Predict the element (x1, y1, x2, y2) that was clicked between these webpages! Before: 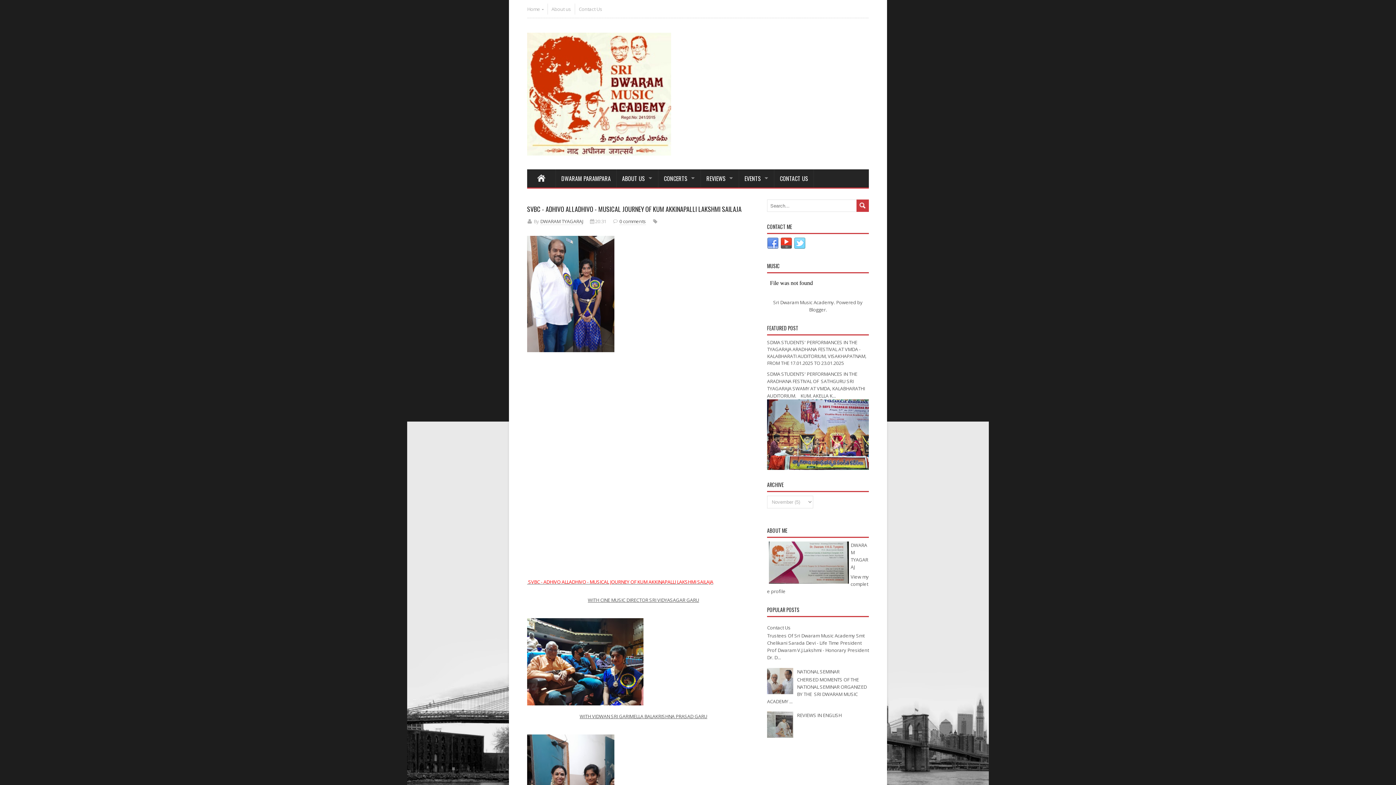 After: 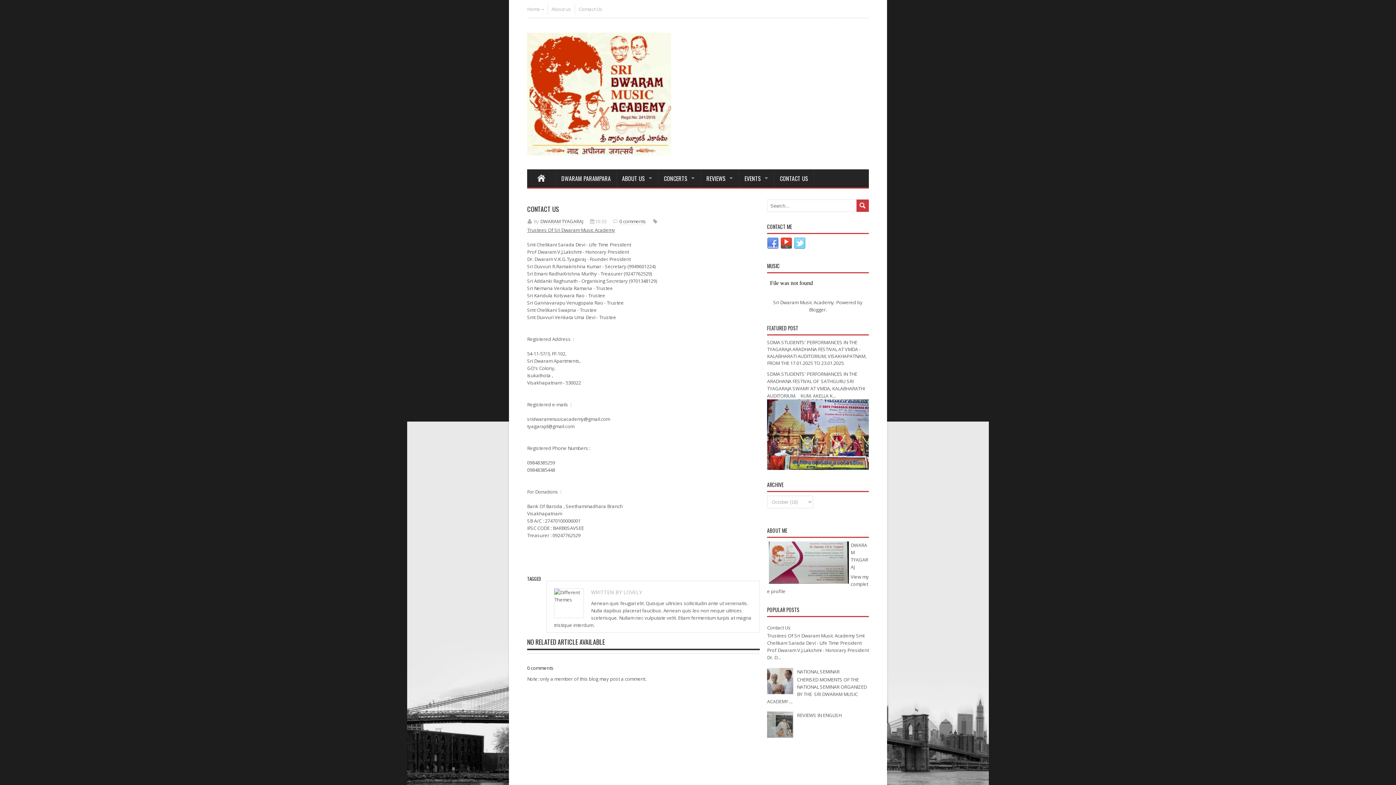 Action: bbox: (767, 624, 790, 631) label: Contact Us